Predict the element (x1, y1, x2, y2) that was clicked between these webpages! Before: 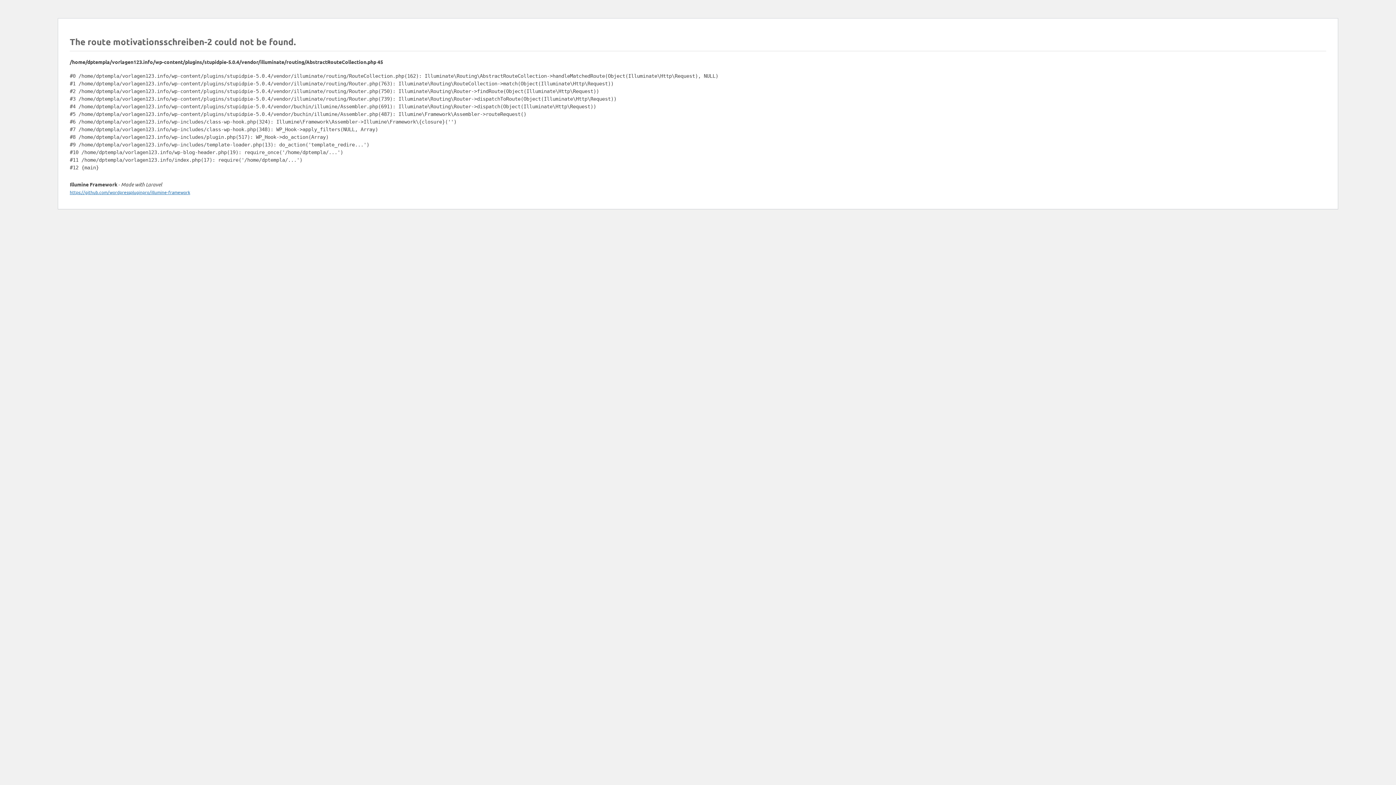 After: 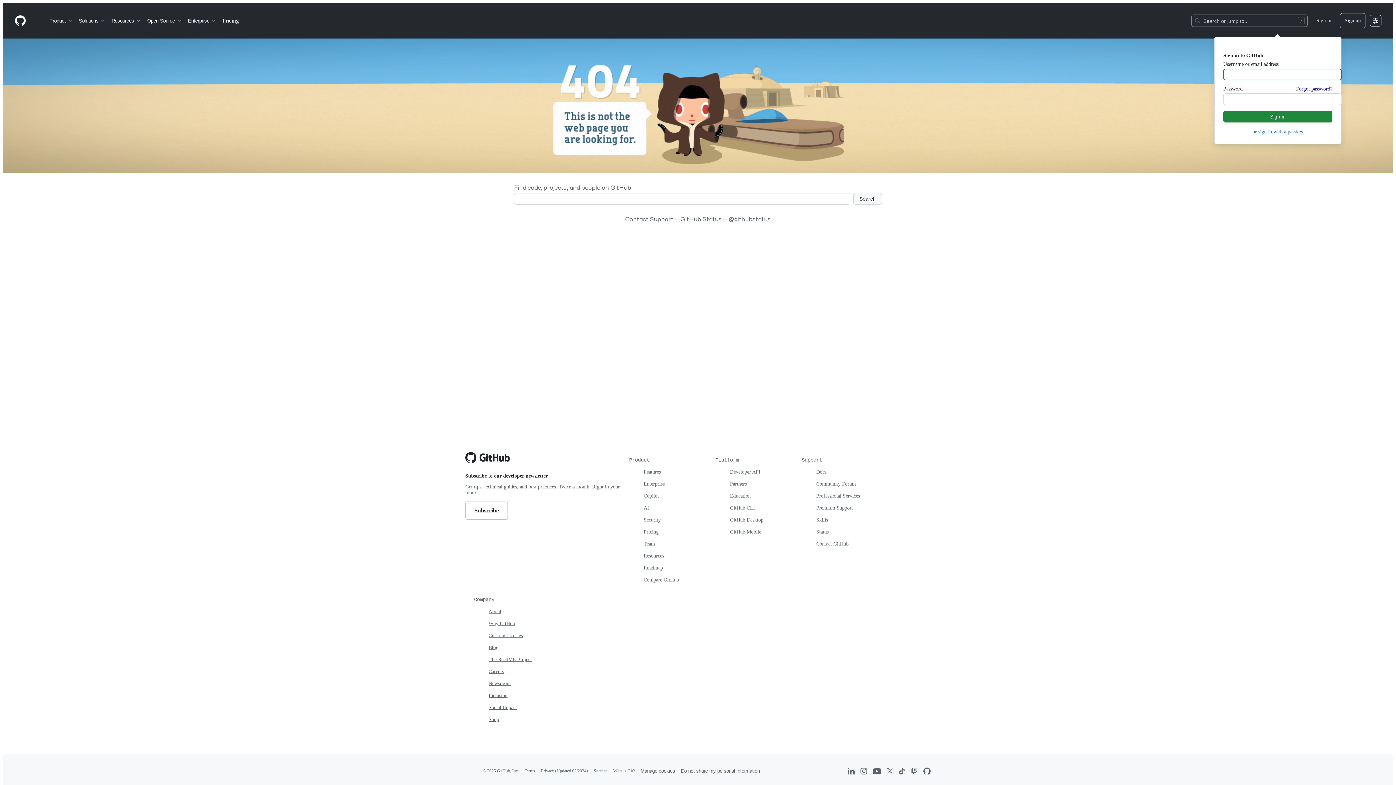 Action: bbox: (69, 189, 190, 195) label: https://github.com/wordpresspluginpro/illumine-framework